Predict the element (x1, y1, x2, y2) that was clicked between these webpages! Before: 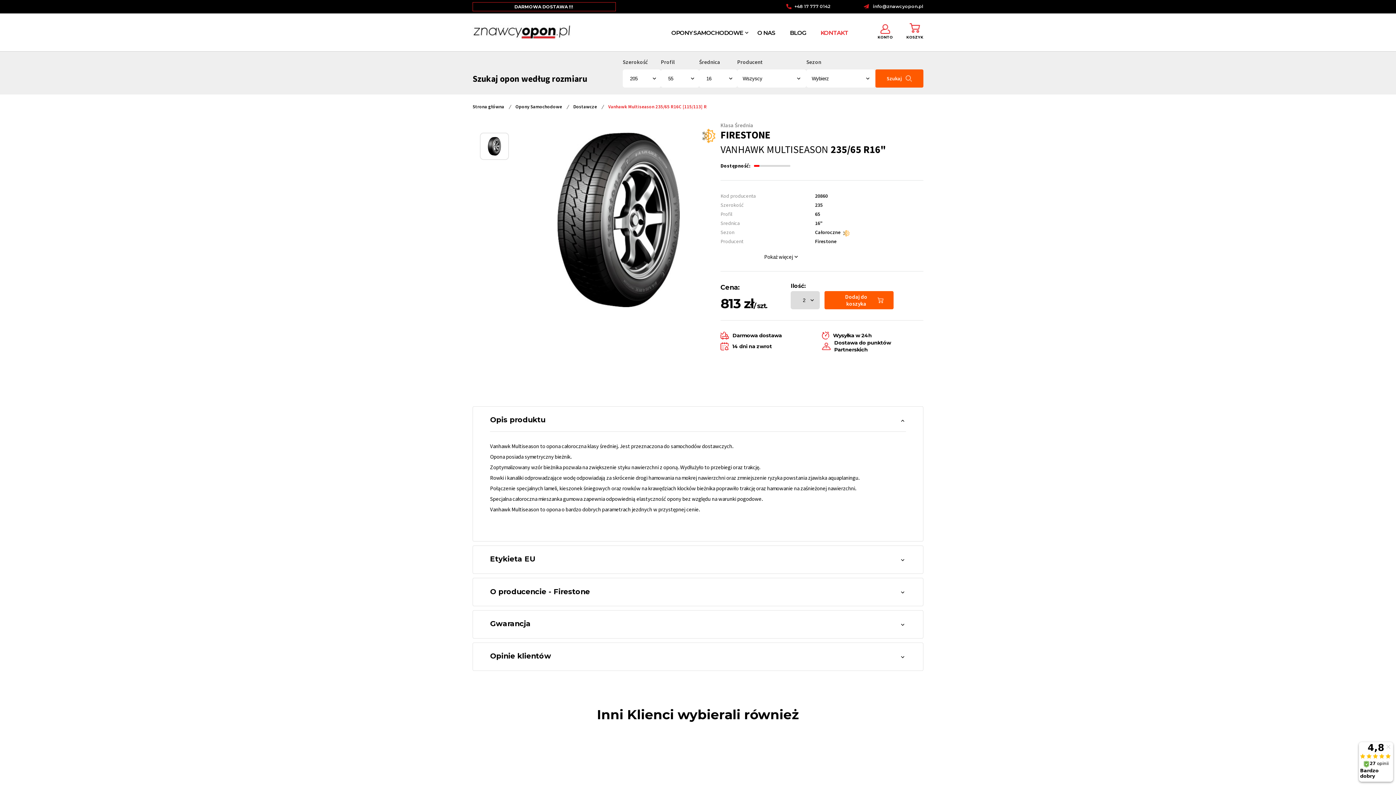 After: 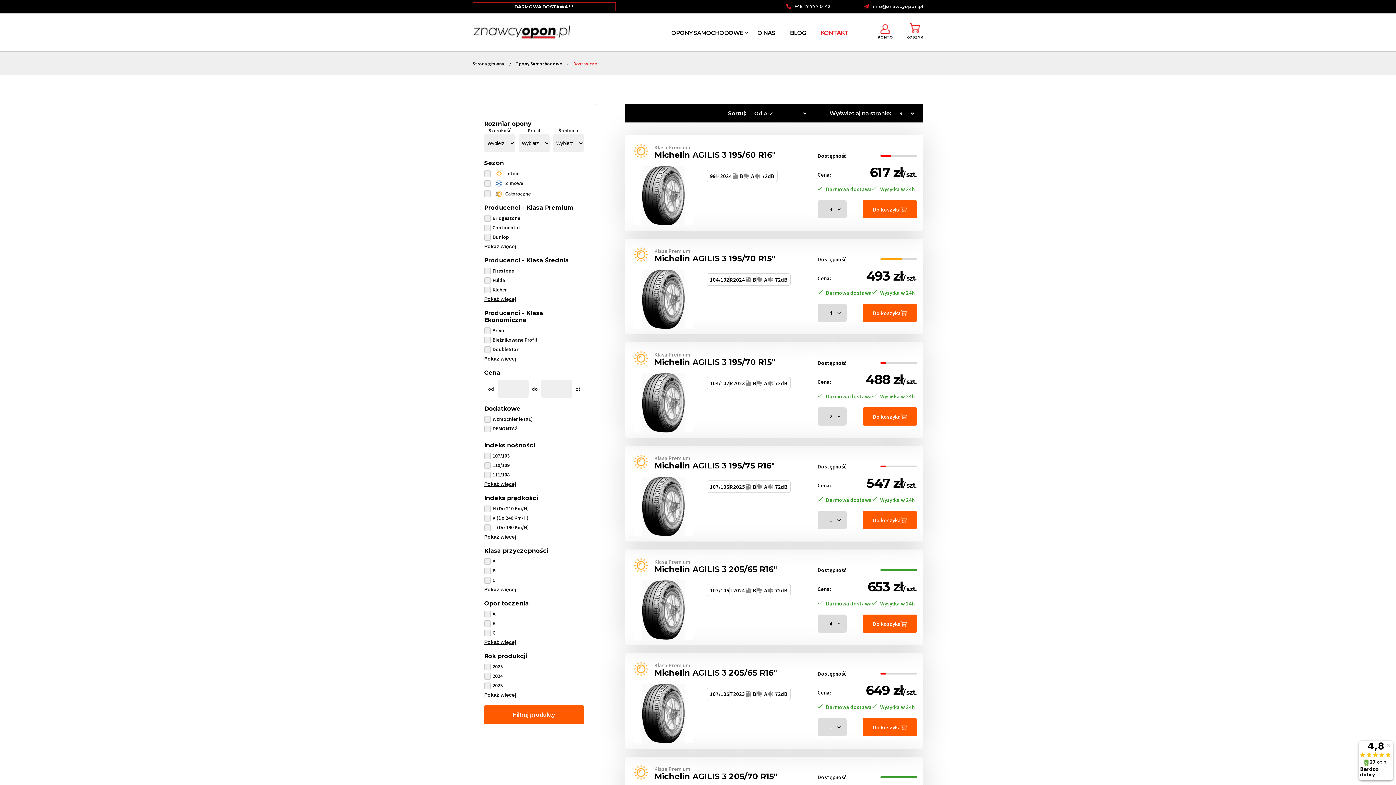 Action: label: Dostawcze bbox: (573, 103, 597, 110)